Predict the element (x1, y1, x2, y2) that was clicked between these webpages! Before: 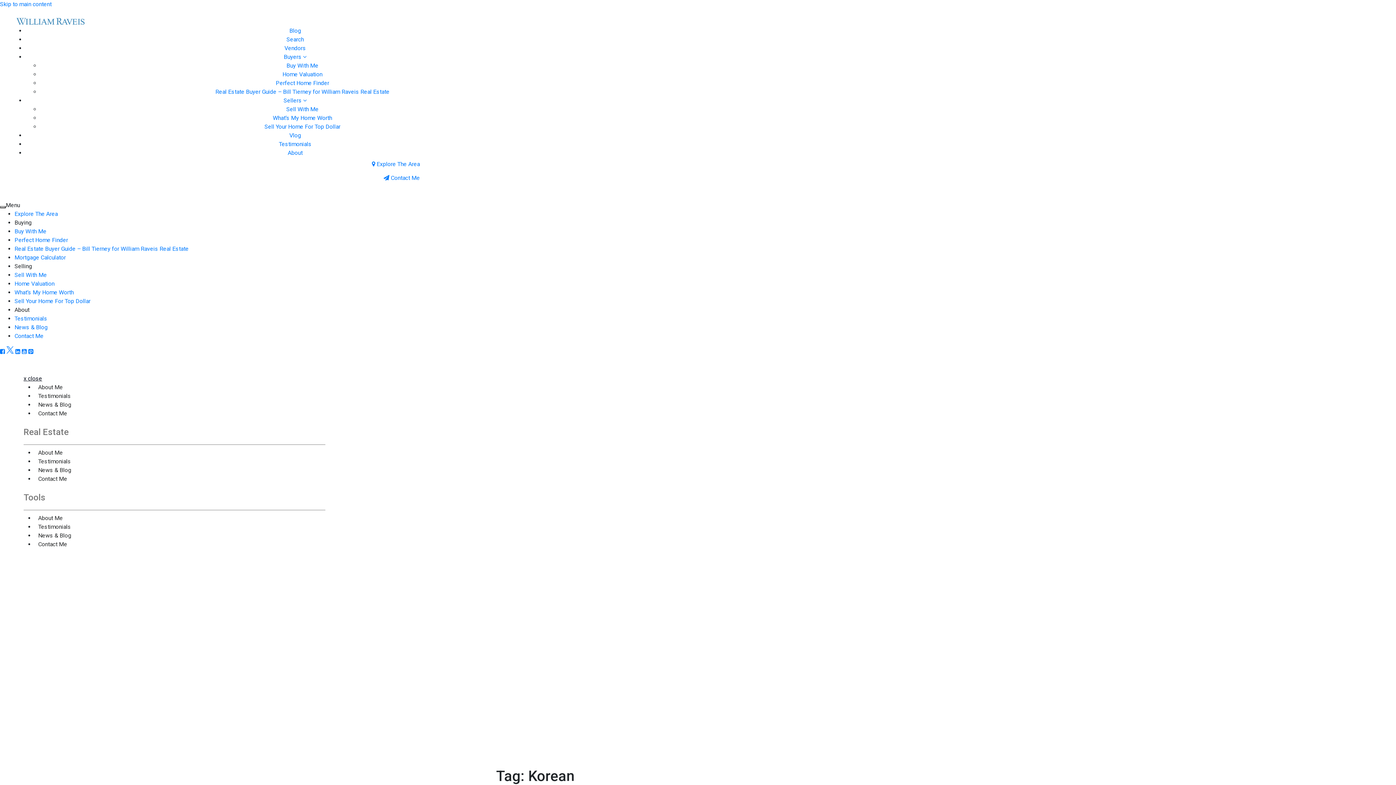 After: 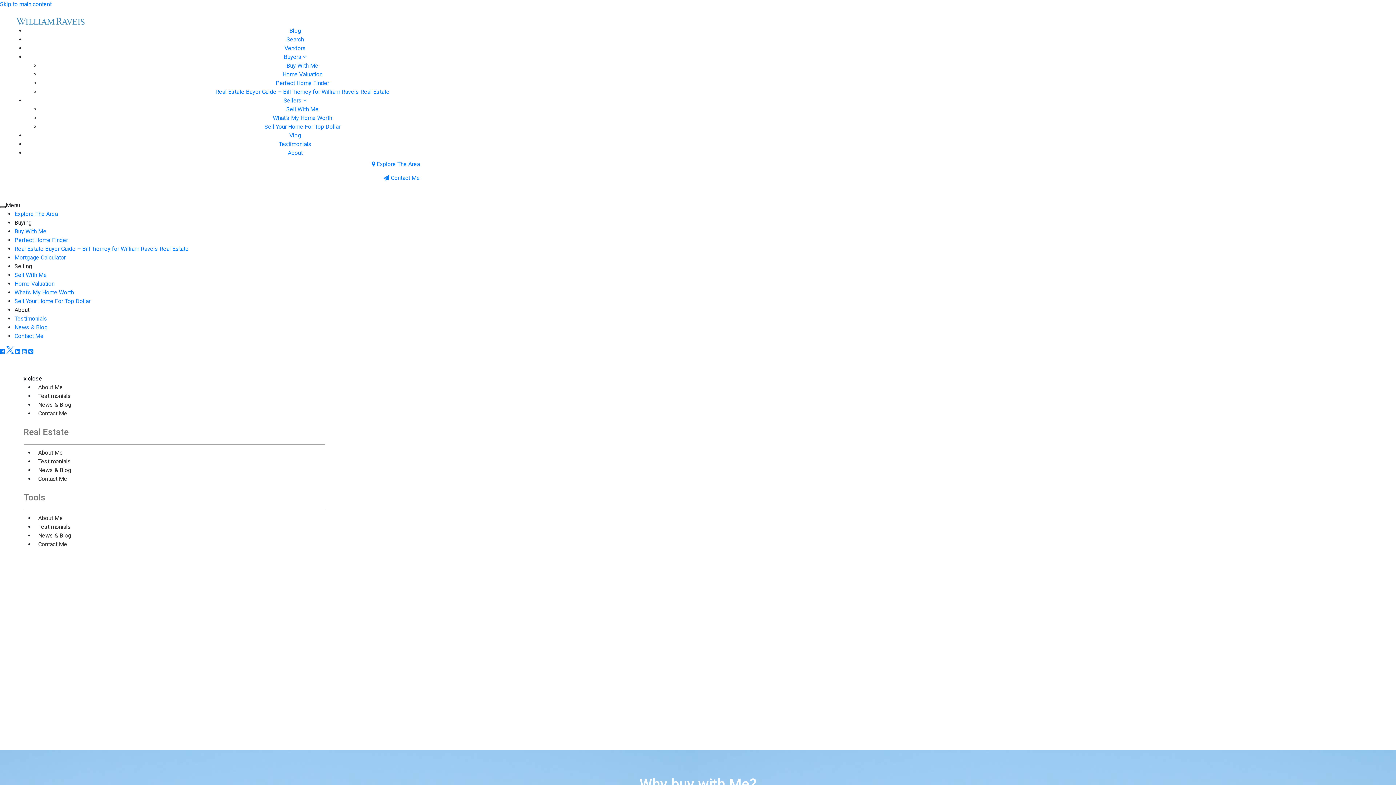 Action: bbox: (14, 228, 46, 234) label: Buy With Me